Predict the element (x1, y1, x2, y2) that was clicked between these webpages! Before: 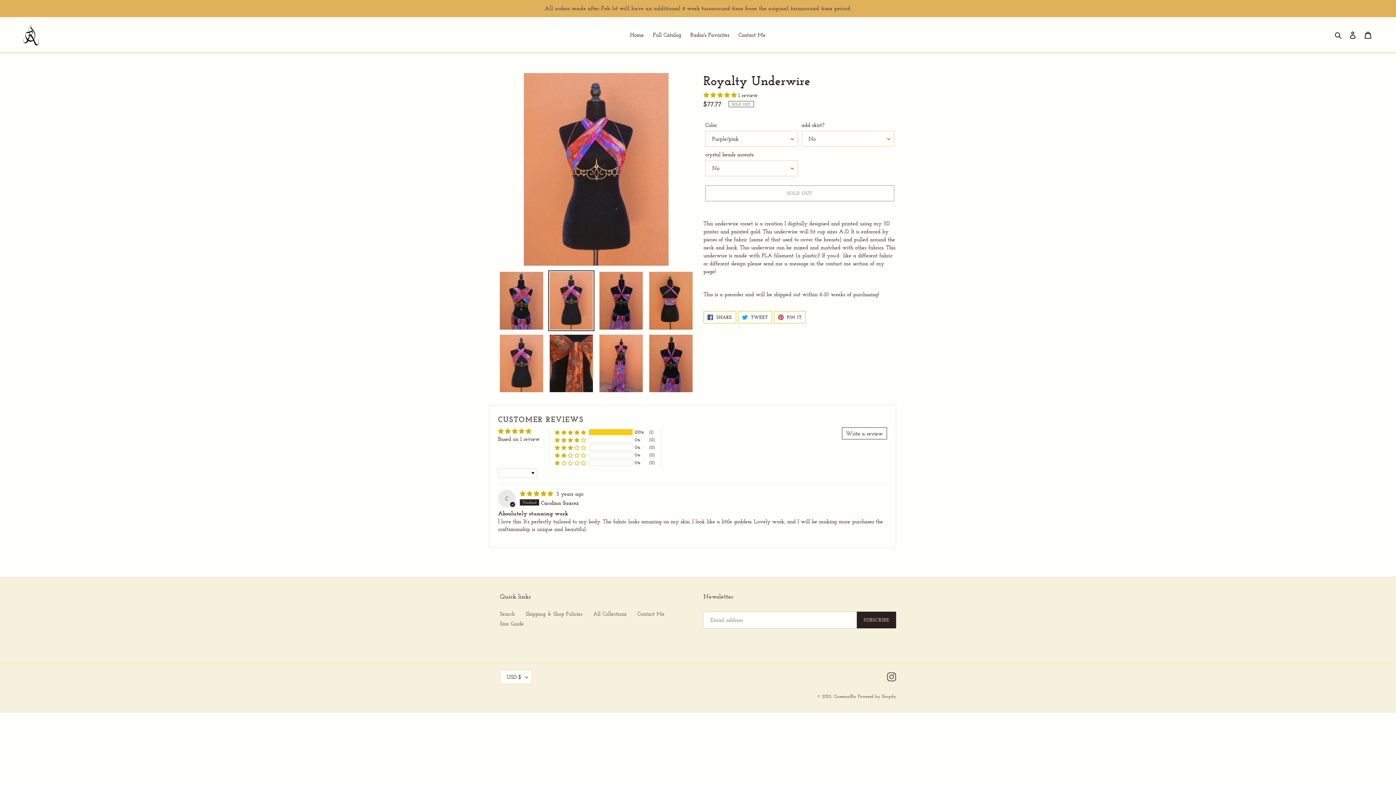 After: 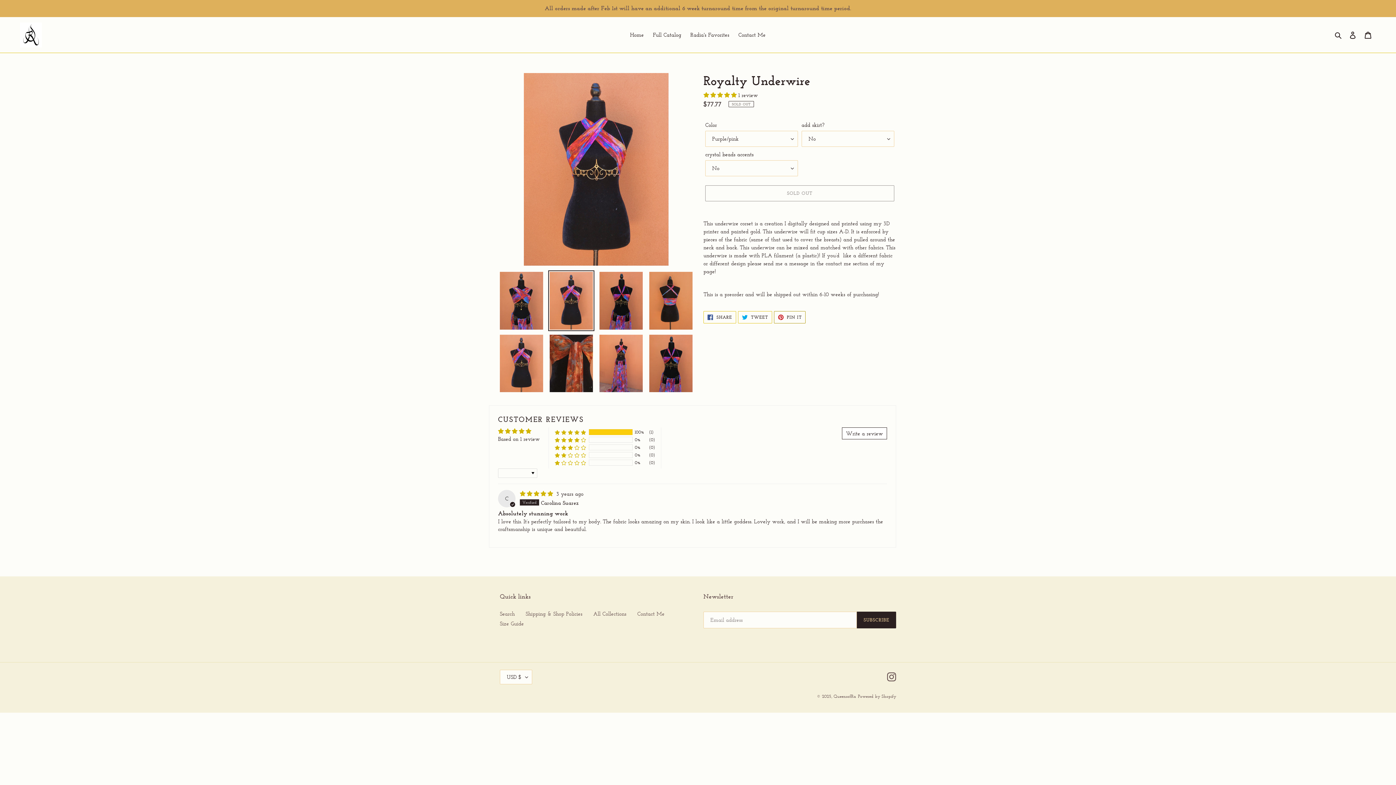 Action: label:  PIN IT
PIN ON PINTEREST bbox: (774, 311, 805, 323)